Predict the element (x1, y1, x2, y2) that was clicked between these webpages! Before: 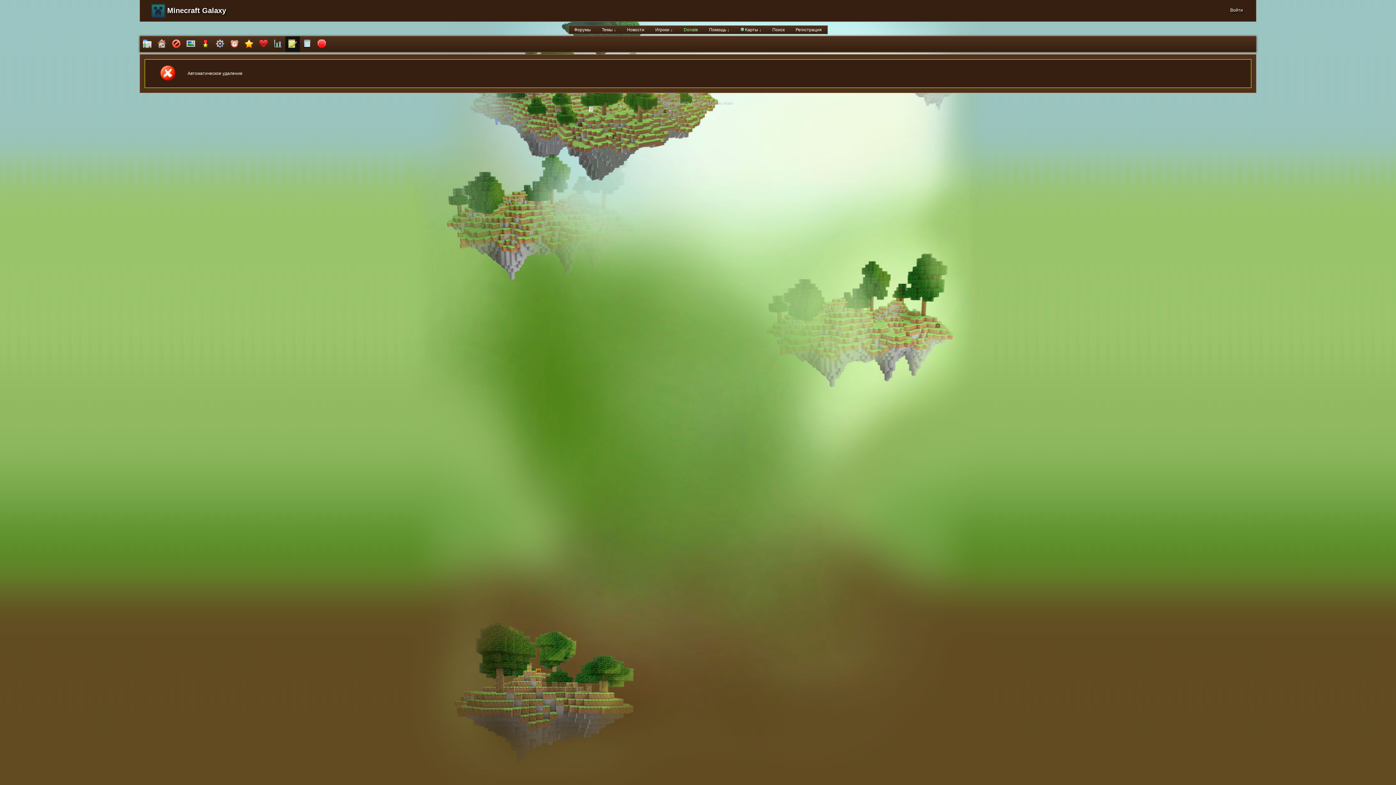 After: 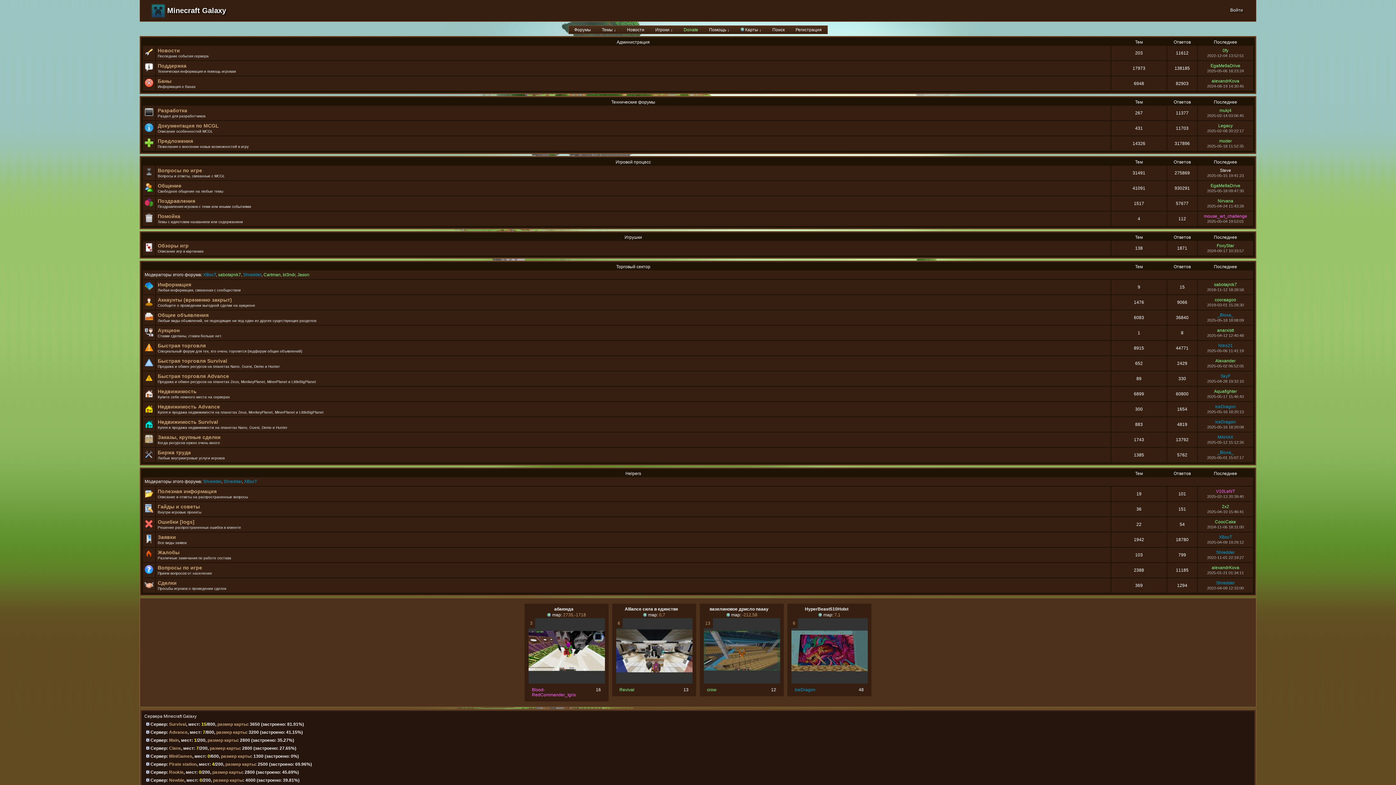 Action: bbox: (568, 25, 596, 33) label: Форумы